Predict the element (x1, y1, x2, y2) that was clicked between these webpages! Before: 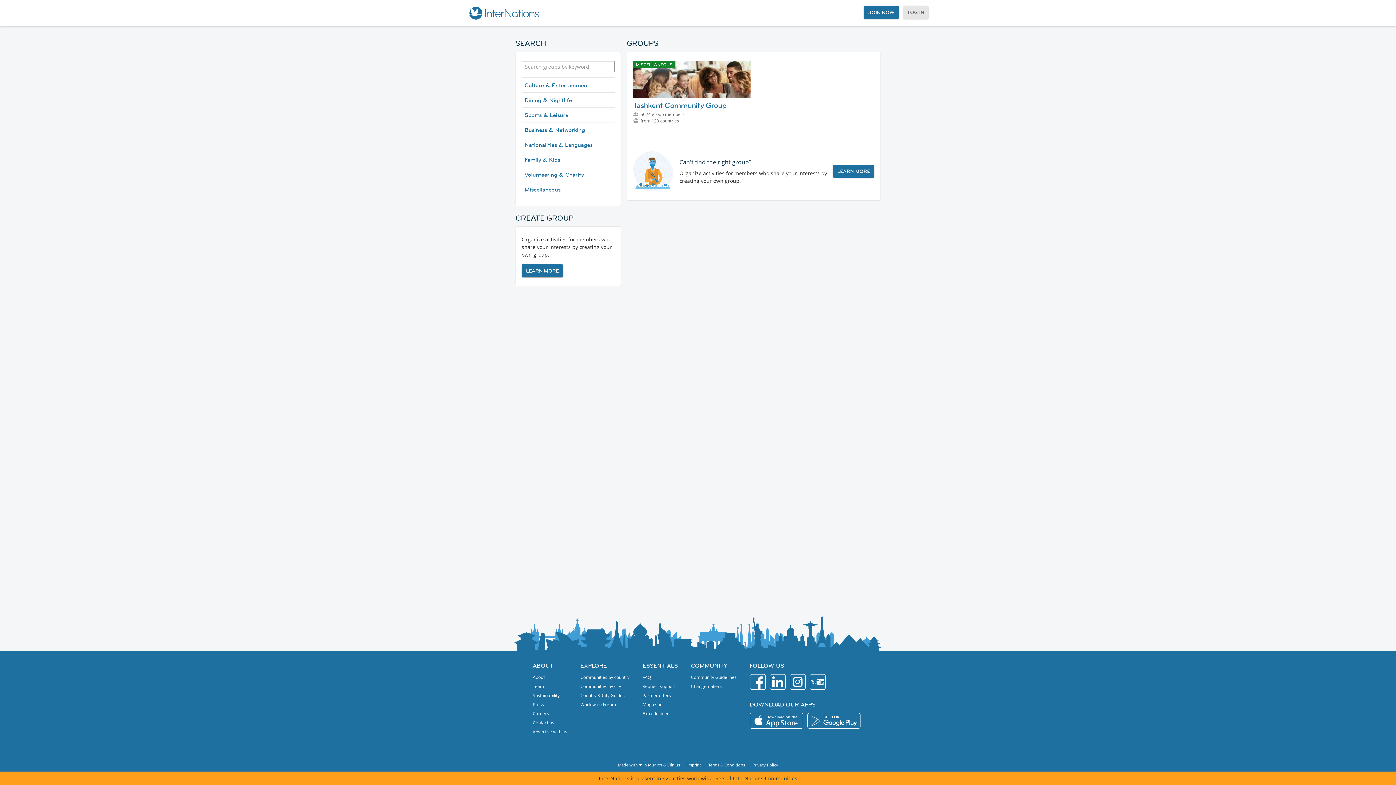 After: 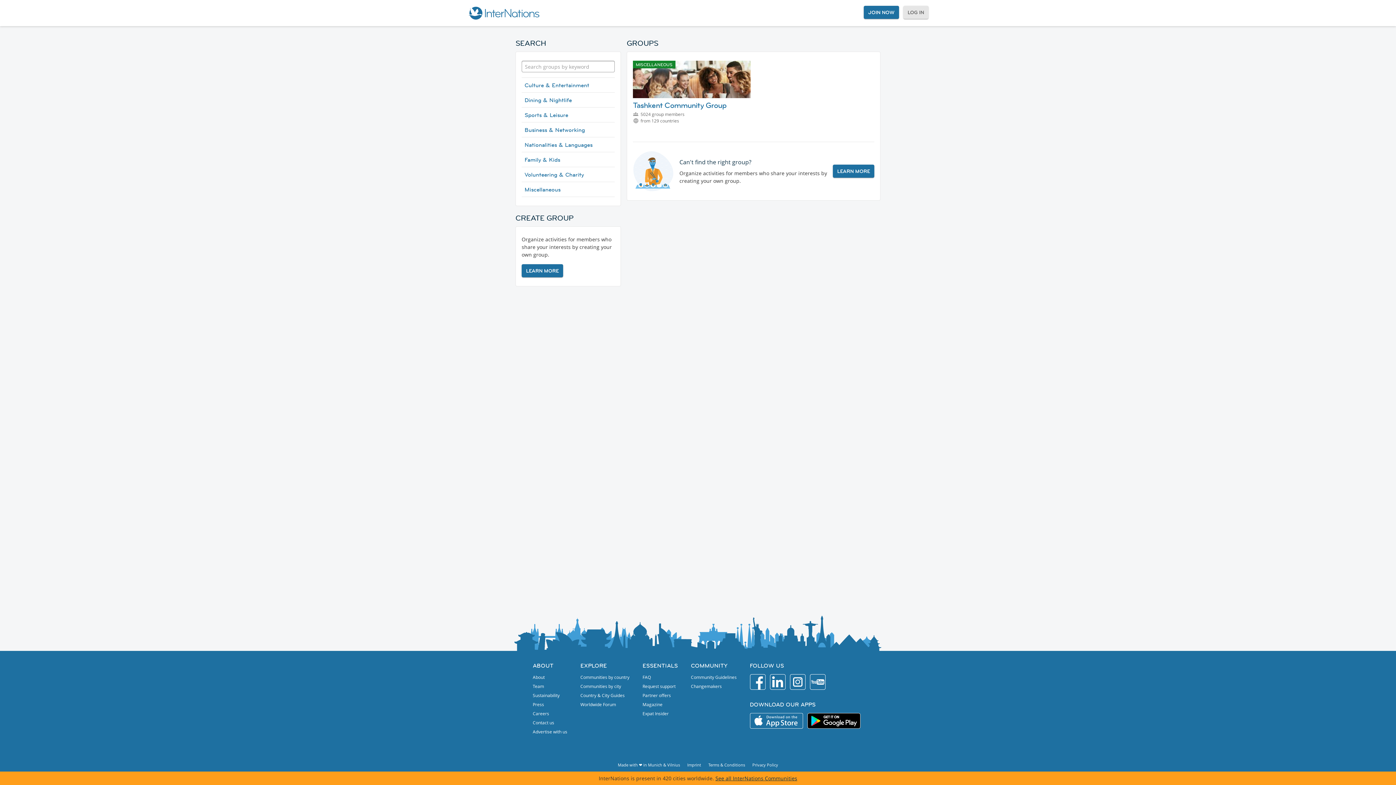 Action: bbox: (807, 713, 860, 729)